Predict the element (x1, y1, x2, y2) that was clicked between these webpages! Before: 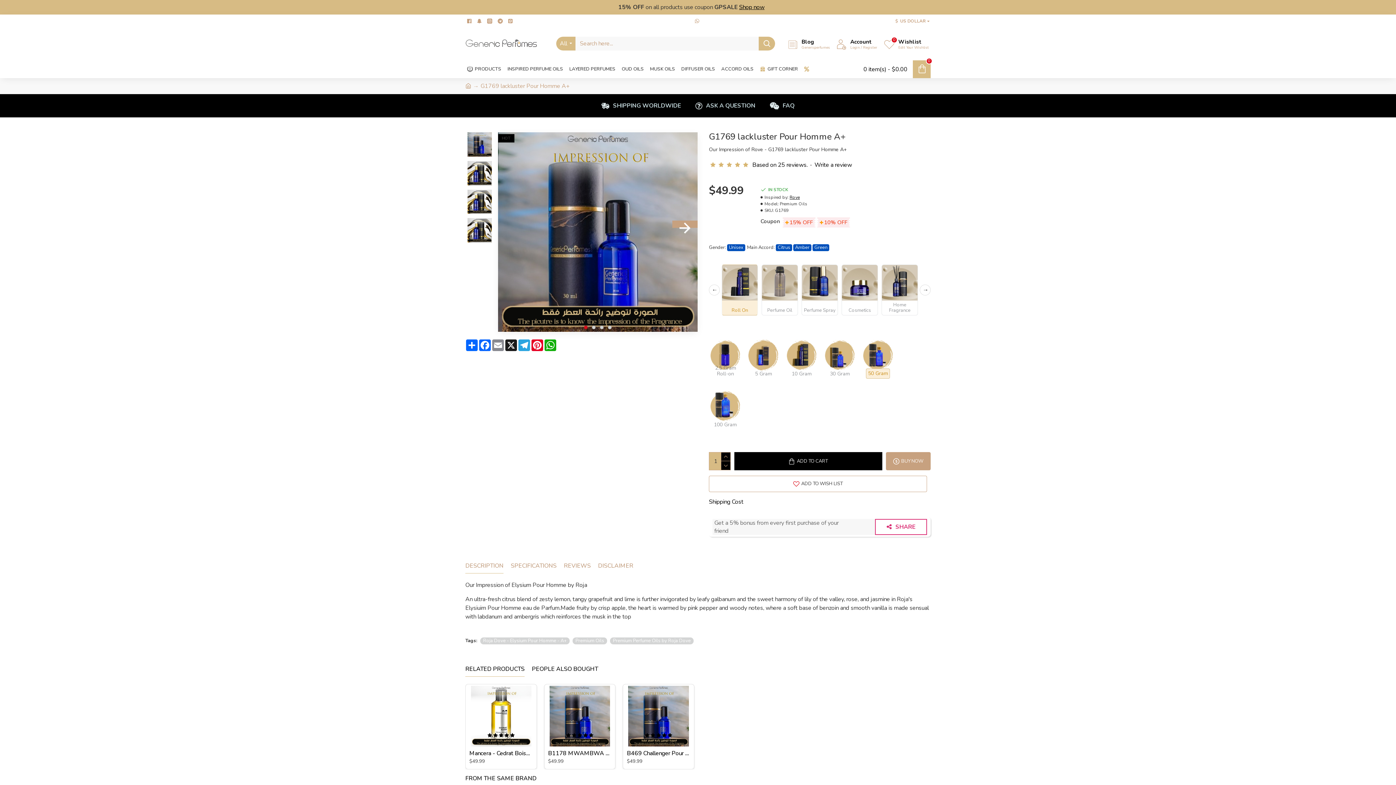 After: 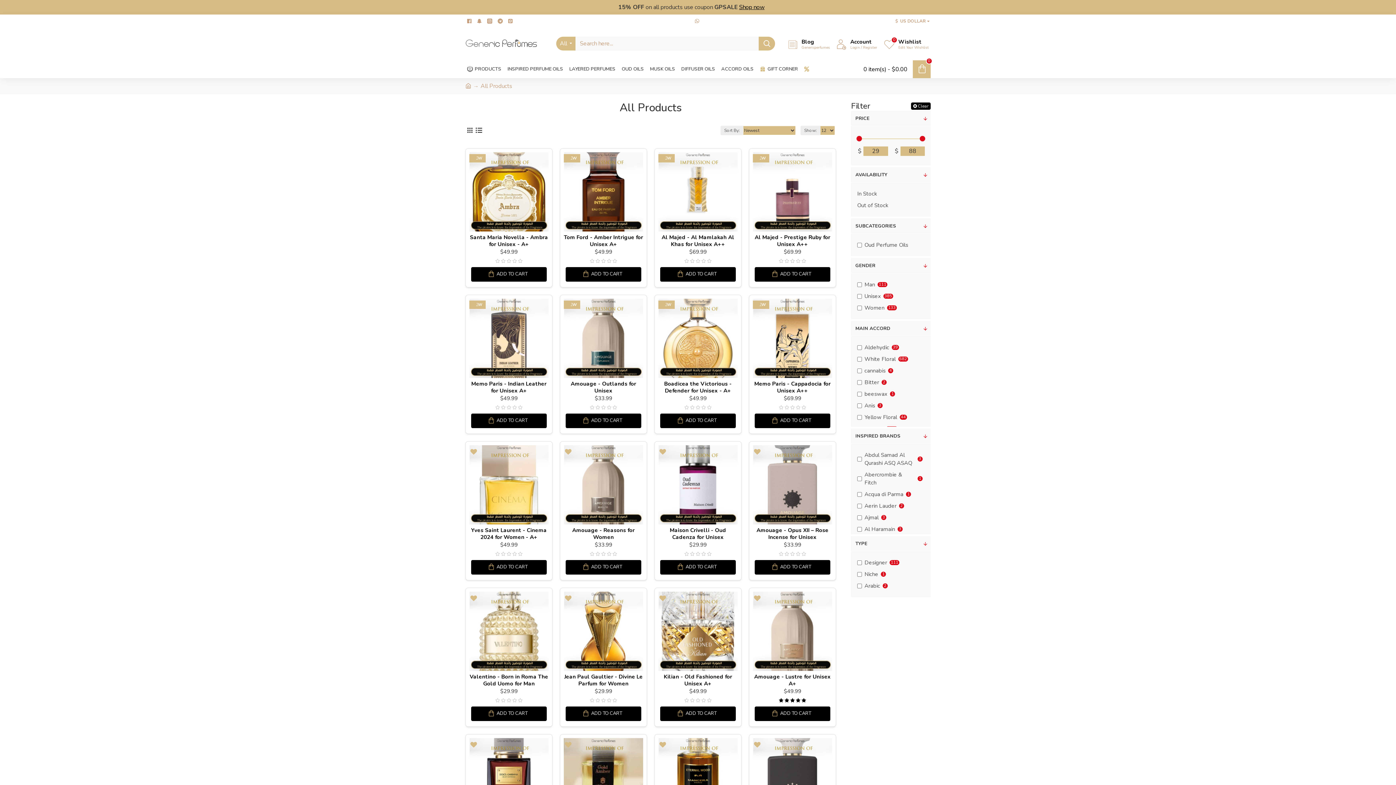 Action: label: Amber bbox: (793, 244, 811, 251)